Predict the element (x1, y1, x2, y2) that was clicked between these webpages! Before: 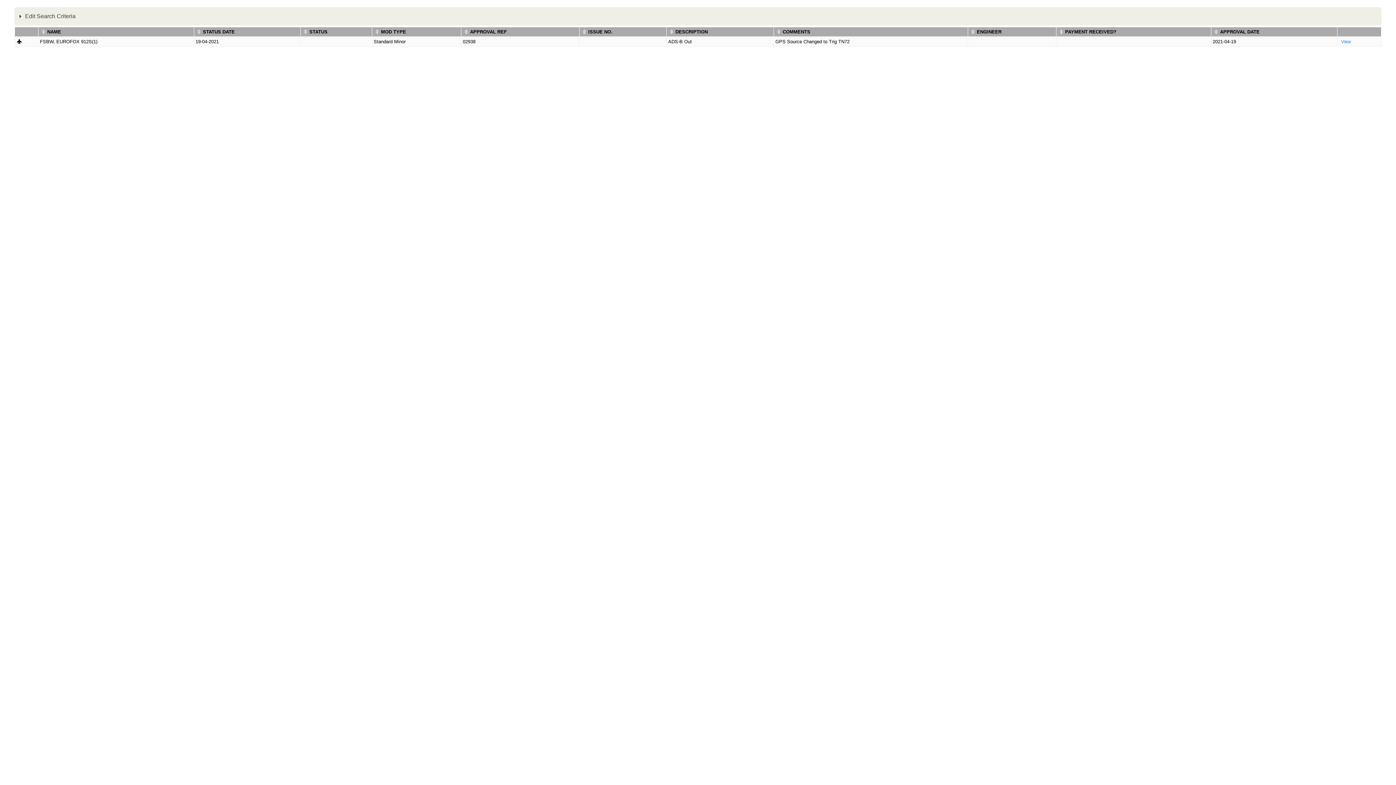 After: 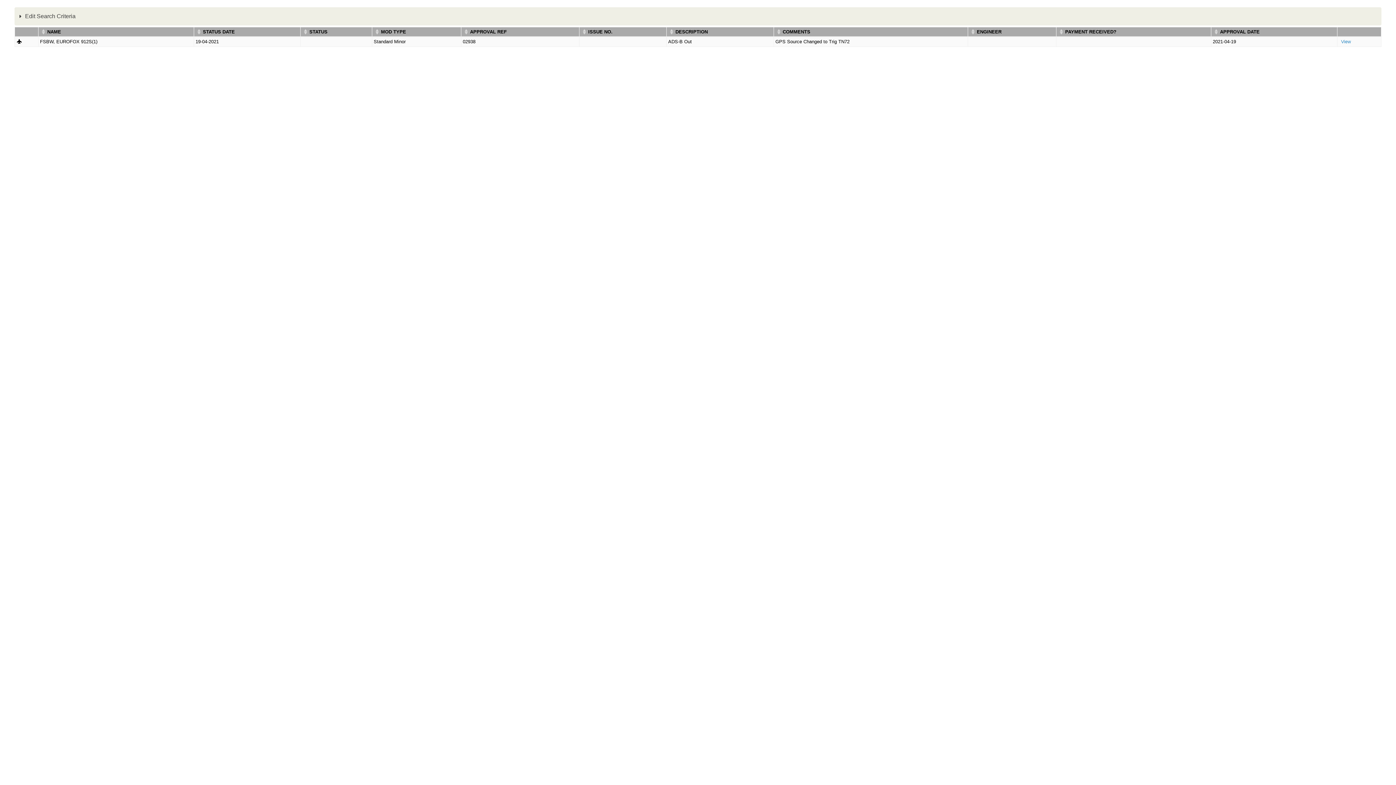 Action: bbox: (969, 28, 1054, 34) label: ENGINEER